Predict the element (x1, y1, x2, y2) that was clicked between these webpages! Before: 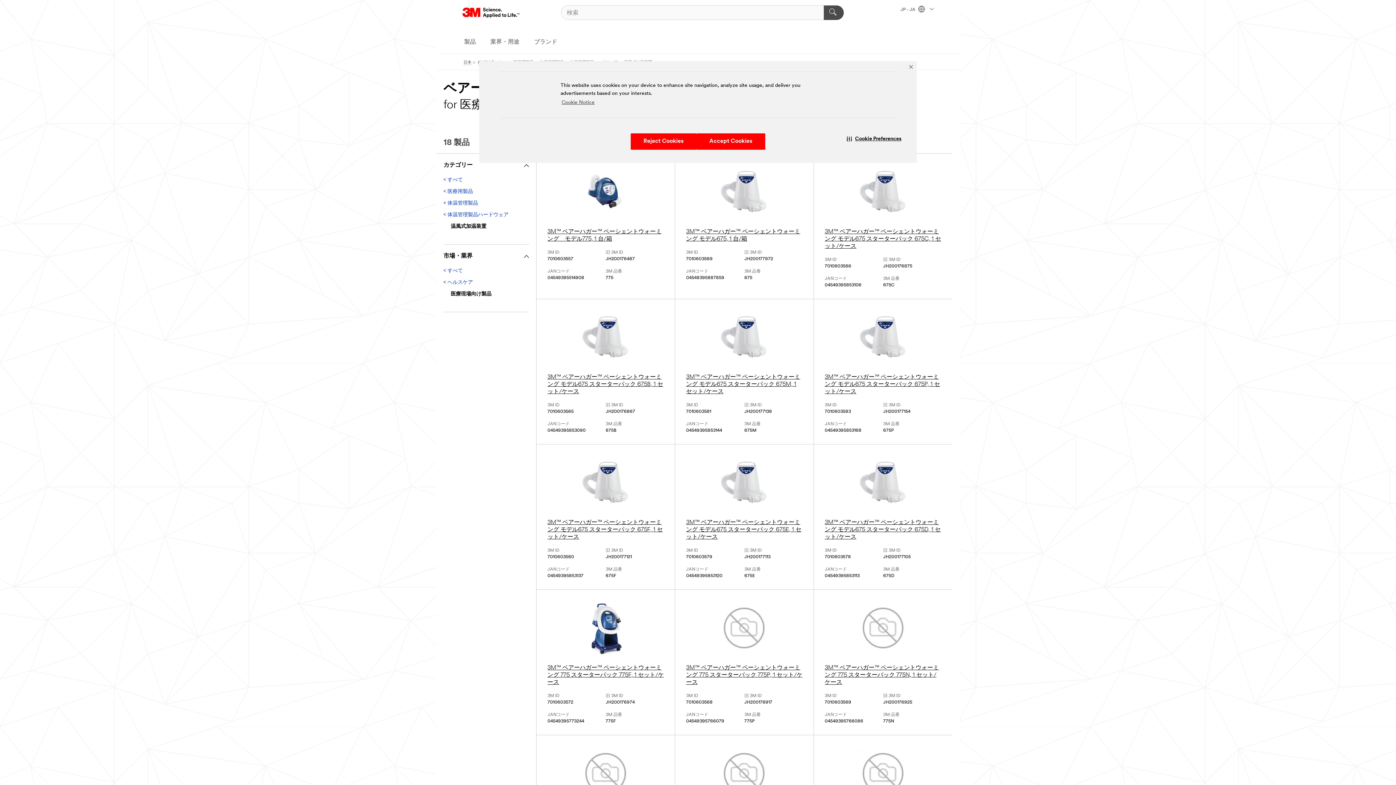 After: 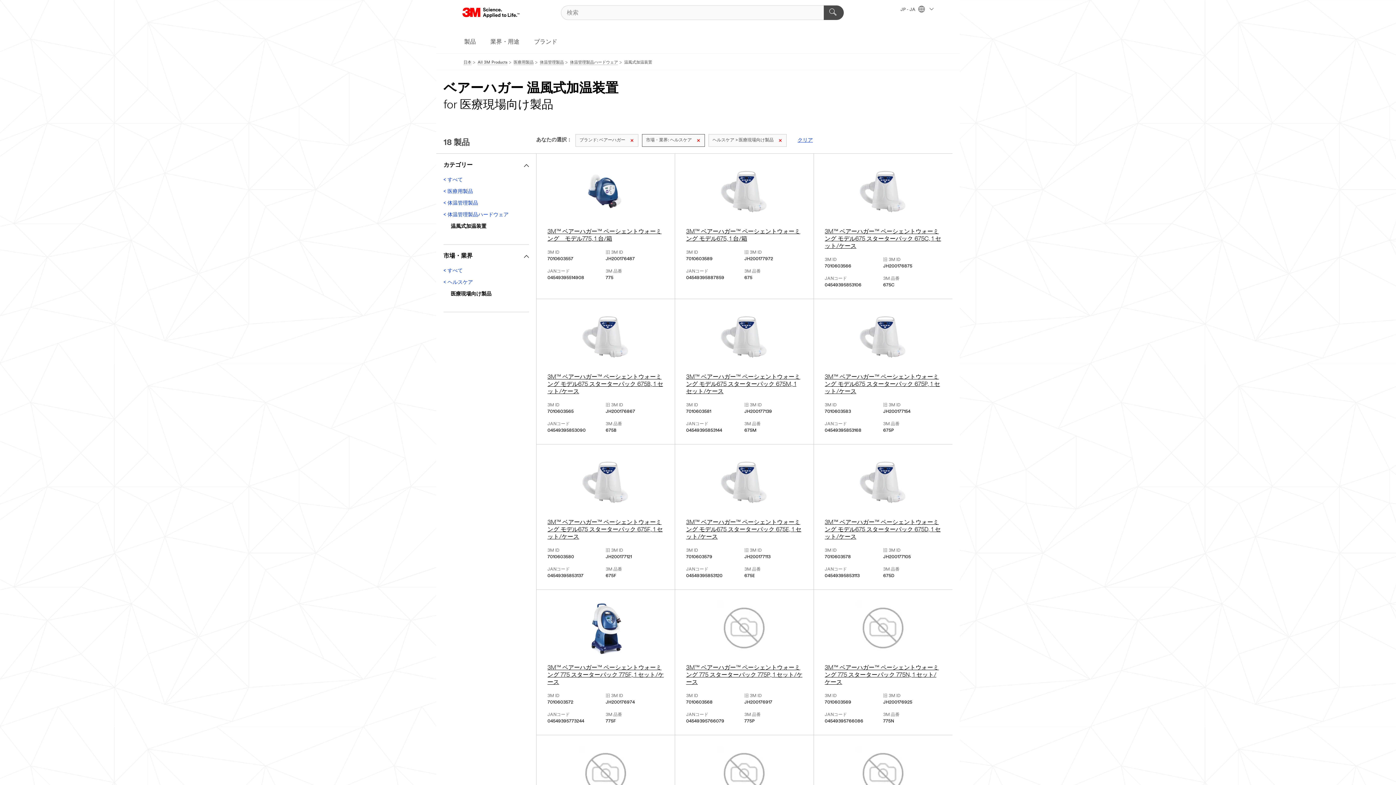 Action: label: Reject Cookies bbox: (630, 133, 696, 149)